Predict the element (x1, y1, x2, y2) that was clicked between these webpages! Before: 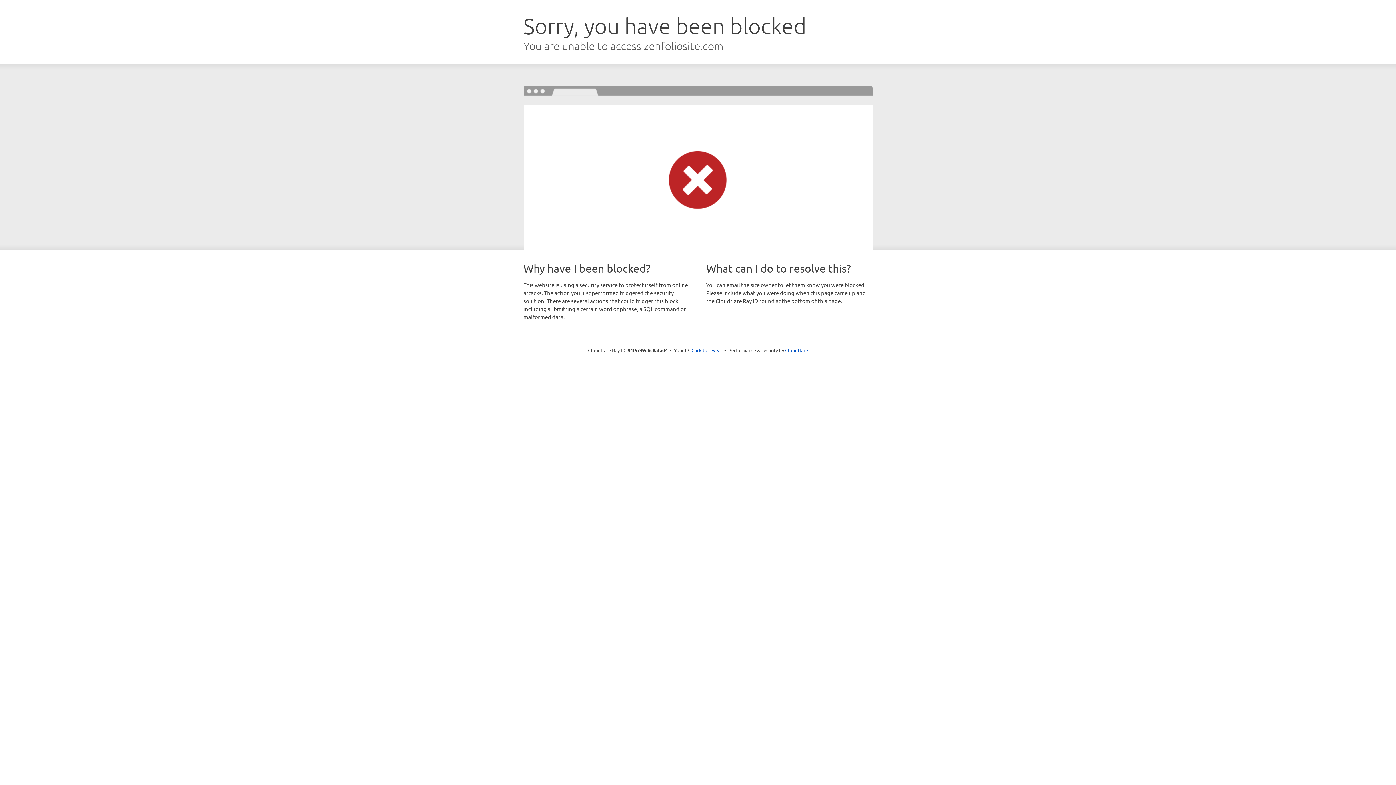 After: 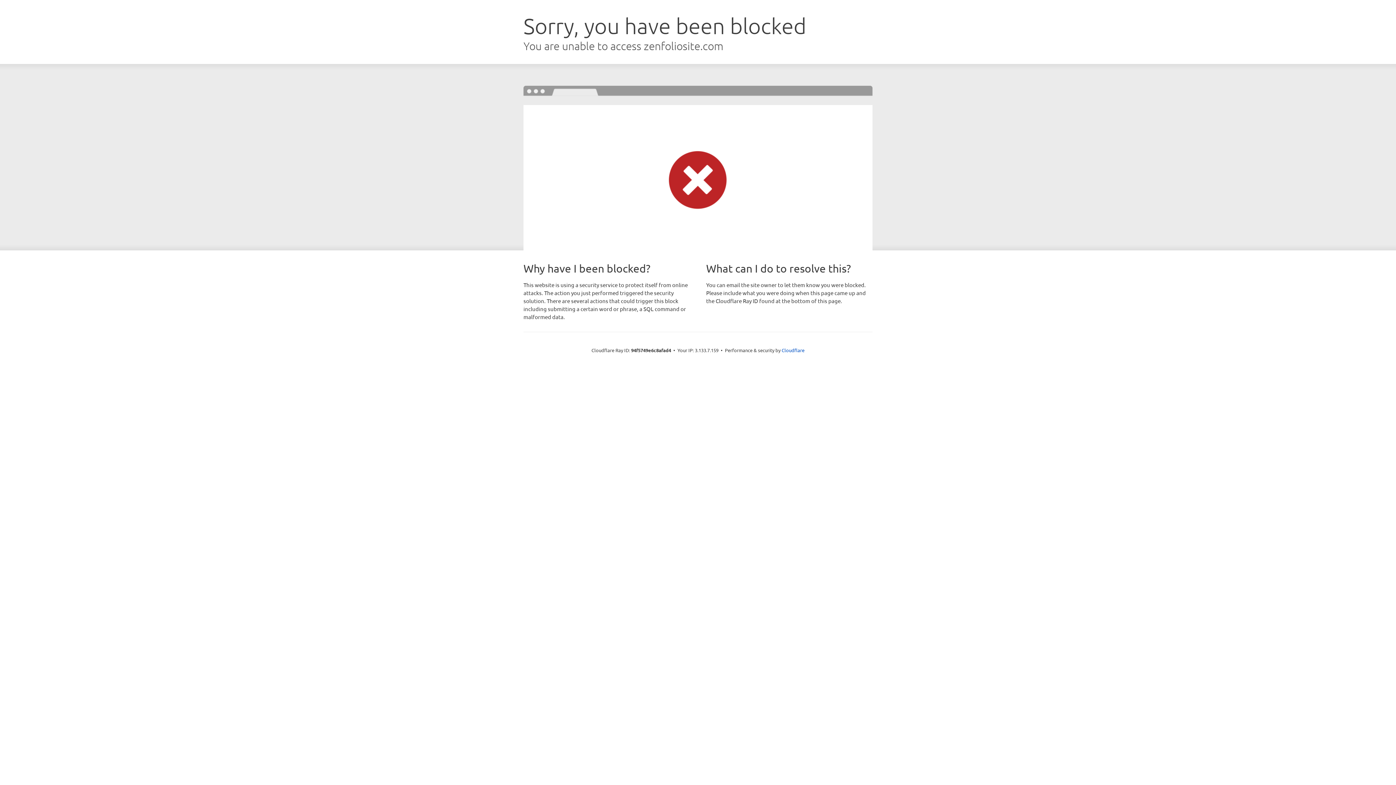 Action: bbox: (691, 346, 722, 353) label: Click to reveal